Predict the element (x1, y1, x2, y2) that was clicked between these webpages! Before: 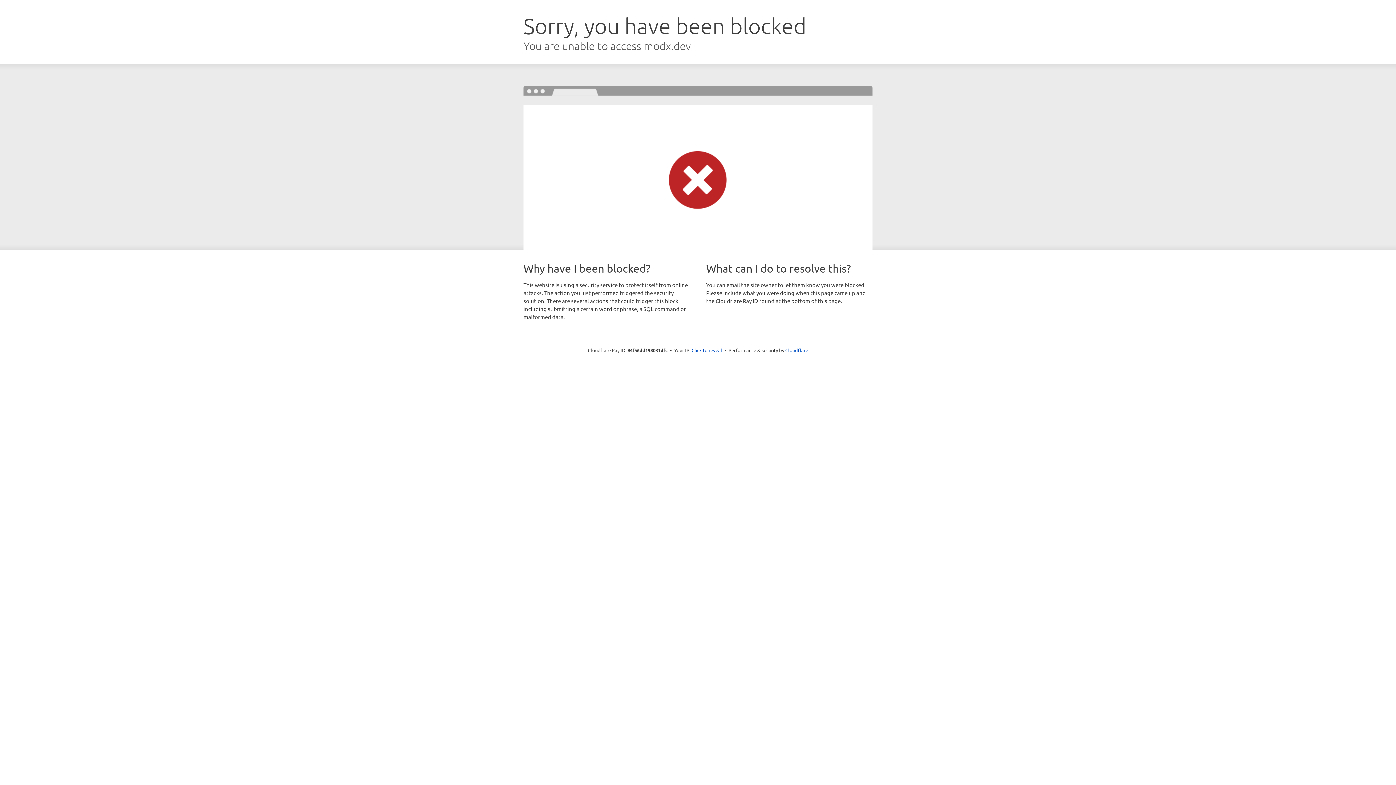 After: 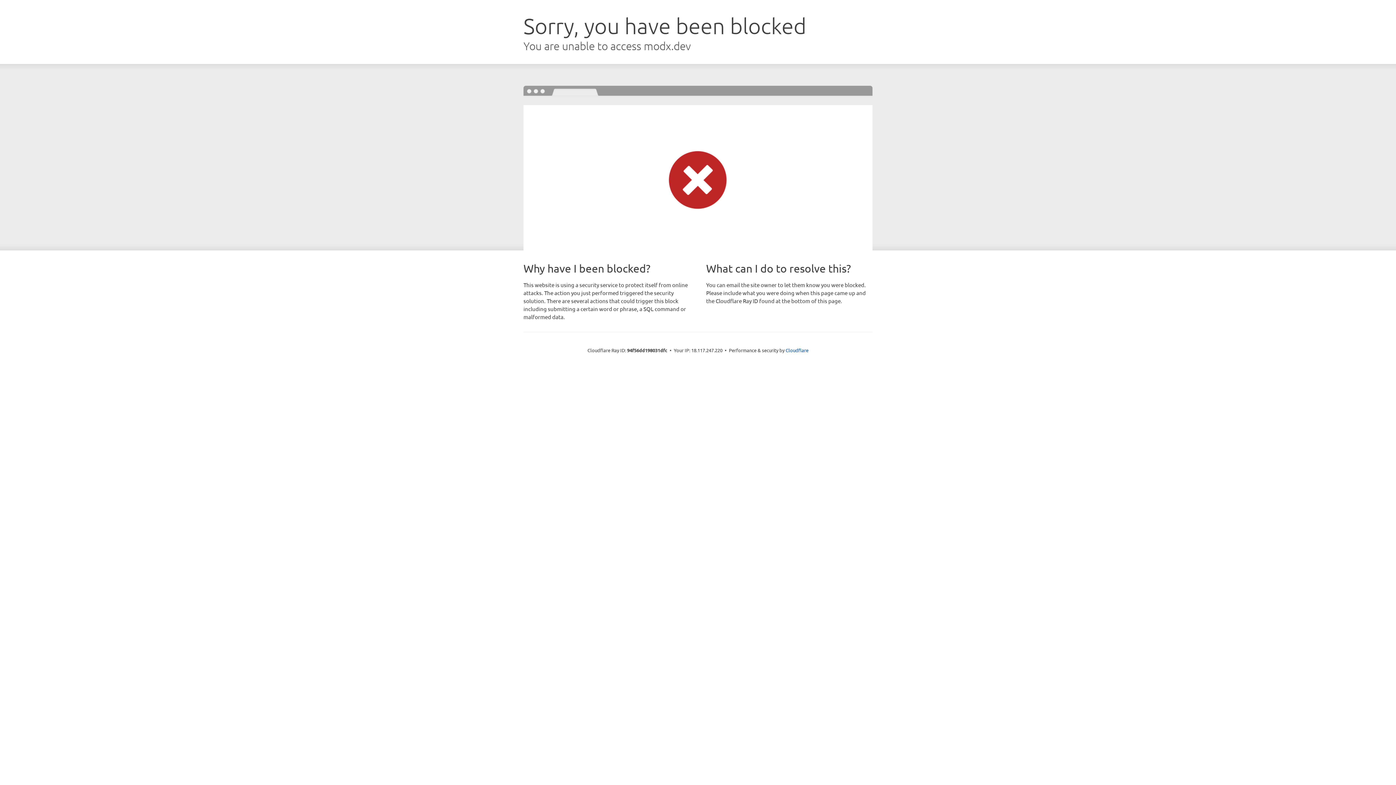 Action: bbox: (691, 346, 722, 353) label: Click to reveal